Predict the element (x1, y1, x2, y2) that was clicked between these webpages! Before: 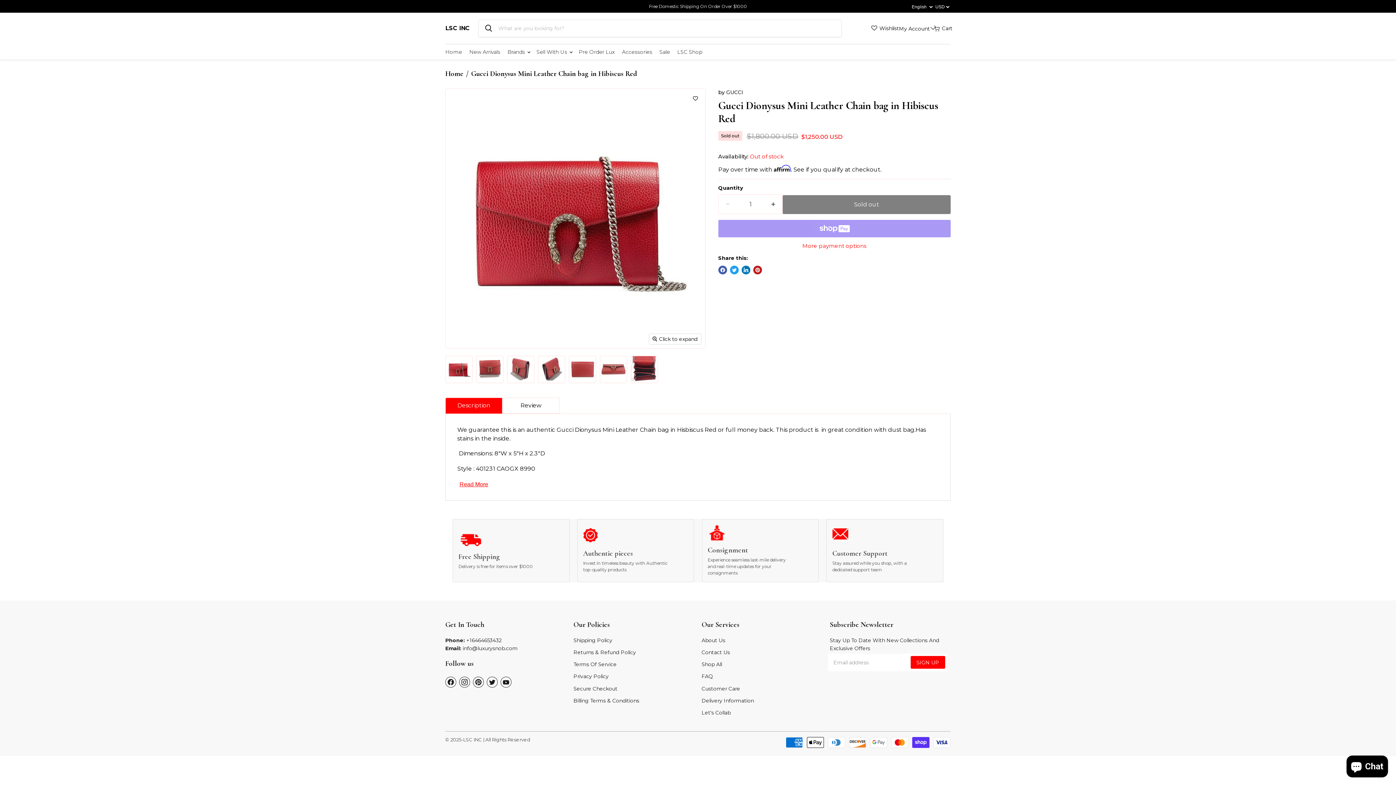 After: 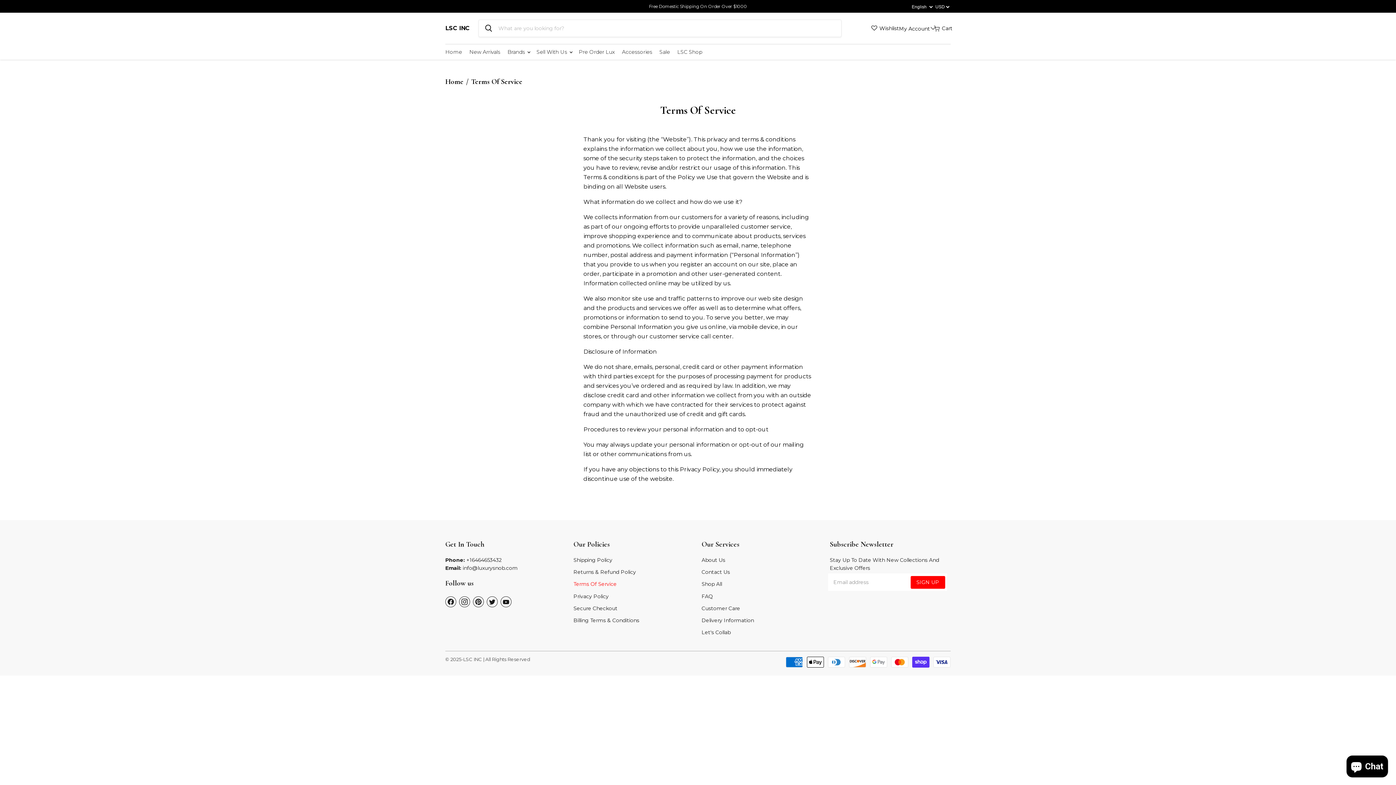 Action: label: Terms Of Service bbox: (573, 661, 616, 668)